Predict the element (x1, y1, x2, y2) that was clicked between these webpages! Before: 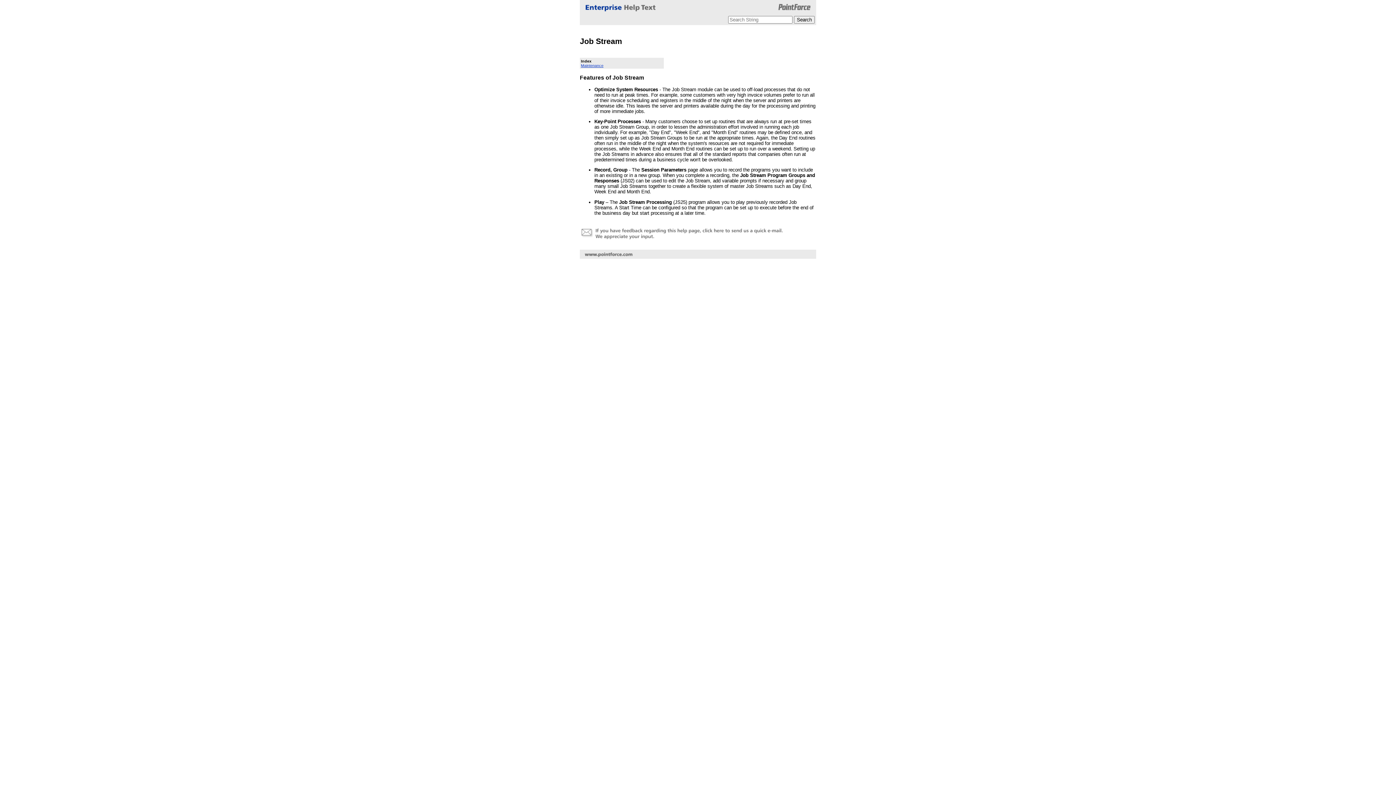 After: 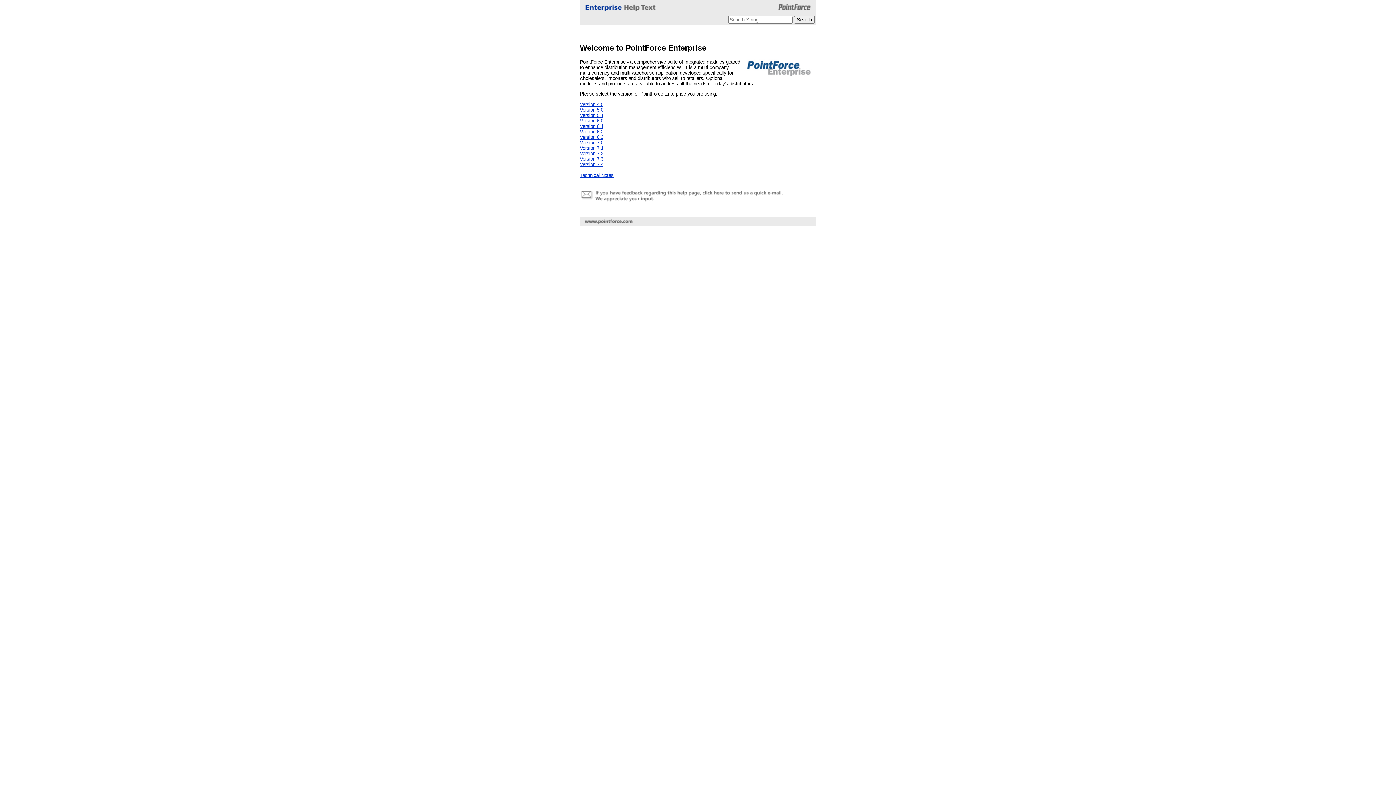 Action: bbox: (770, 10, 816, 15)